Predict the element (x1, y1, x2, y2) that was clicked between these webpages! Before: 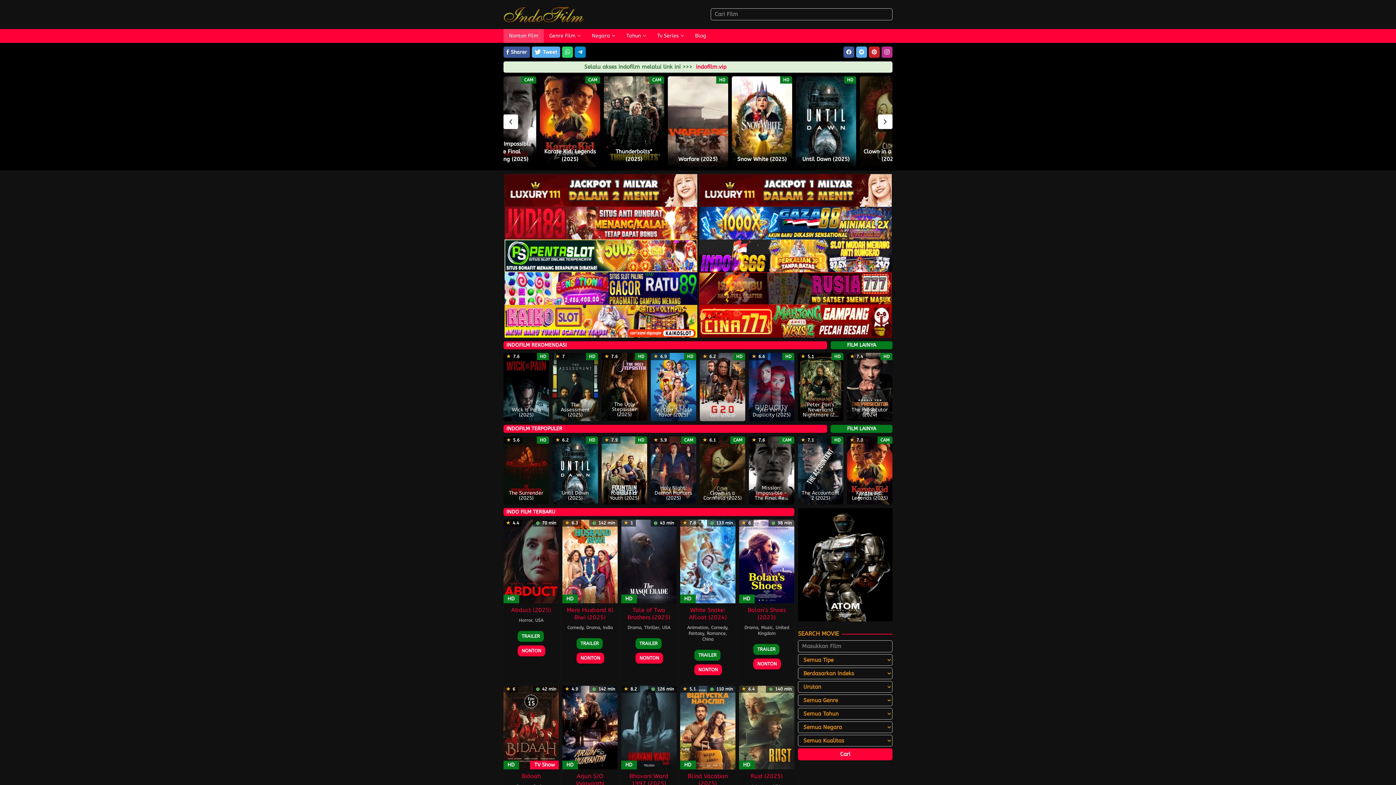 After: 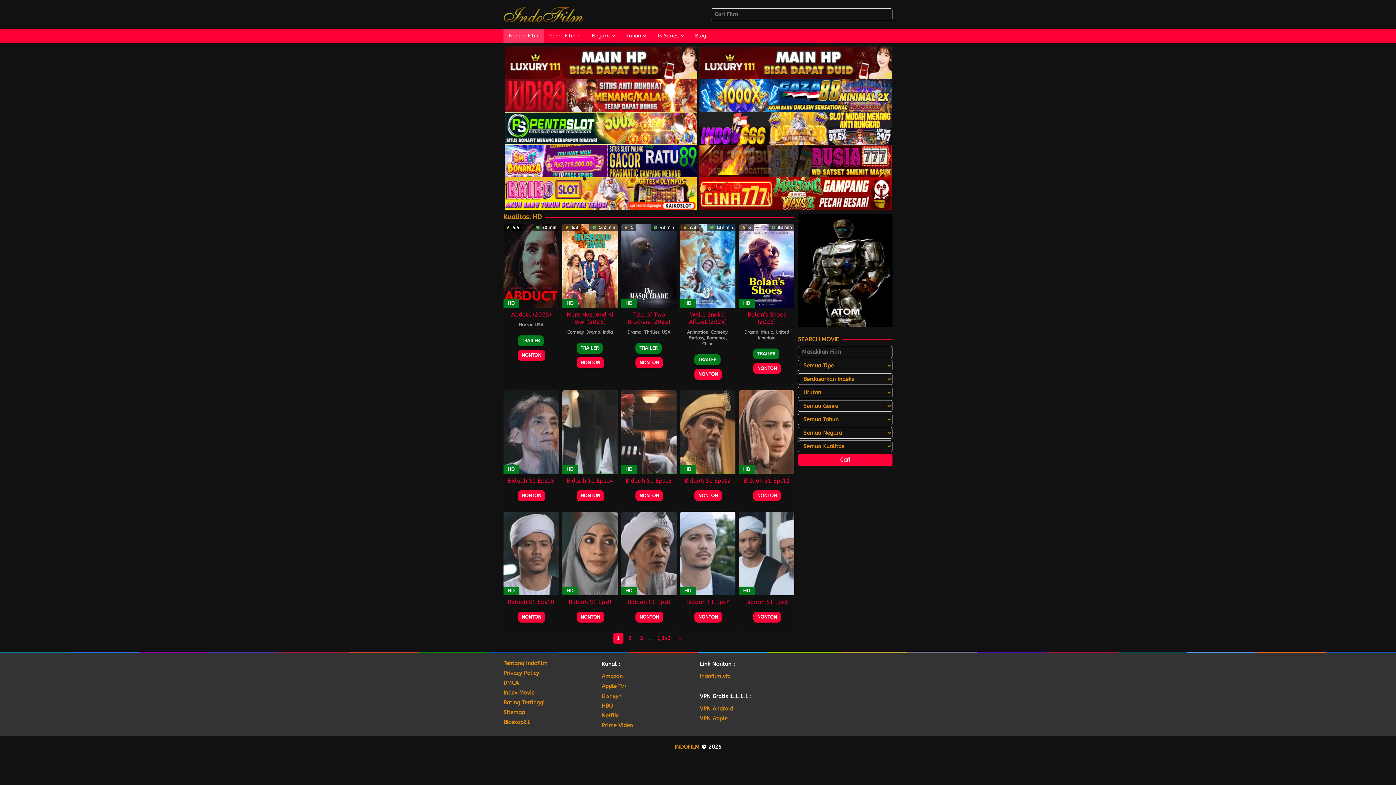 Action: label: HD bbox: (586, 436, 598, 443)